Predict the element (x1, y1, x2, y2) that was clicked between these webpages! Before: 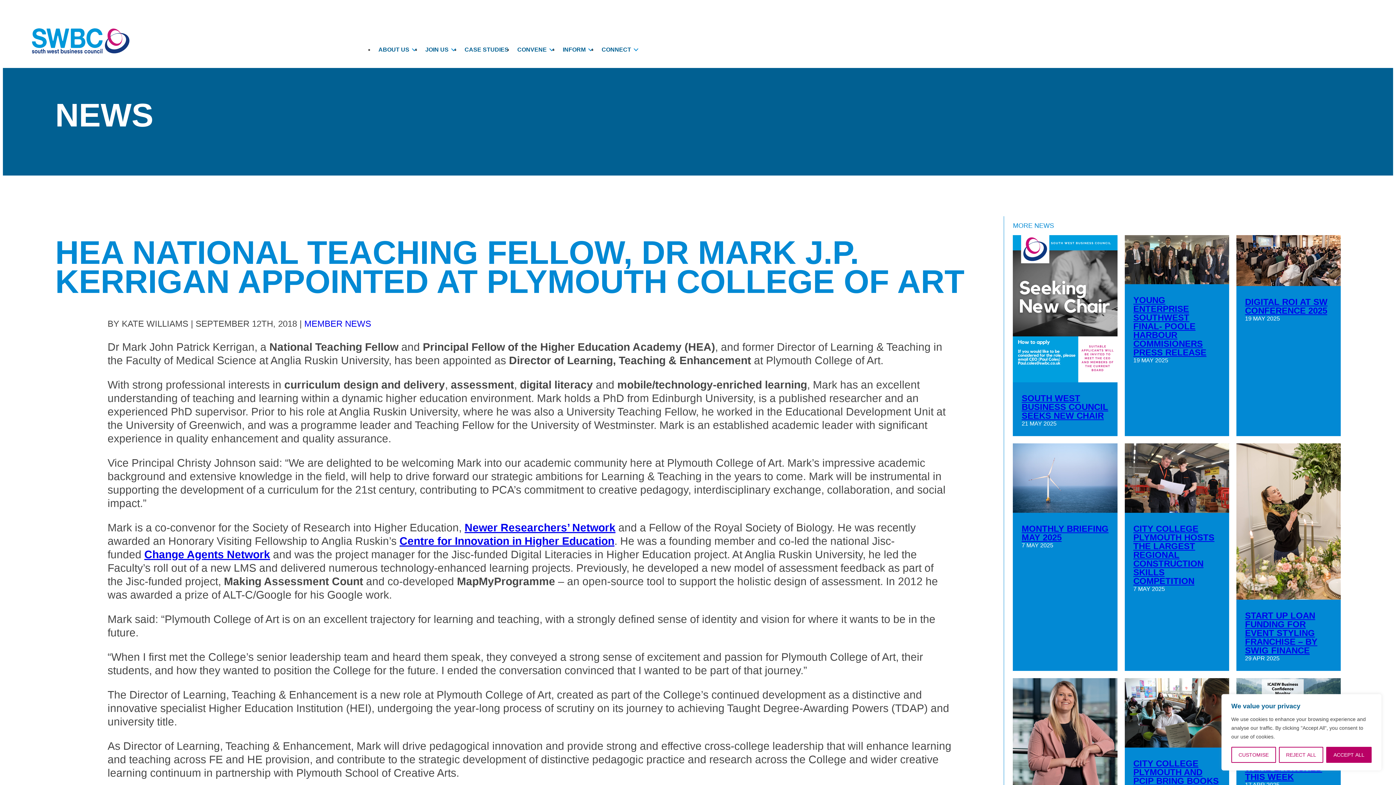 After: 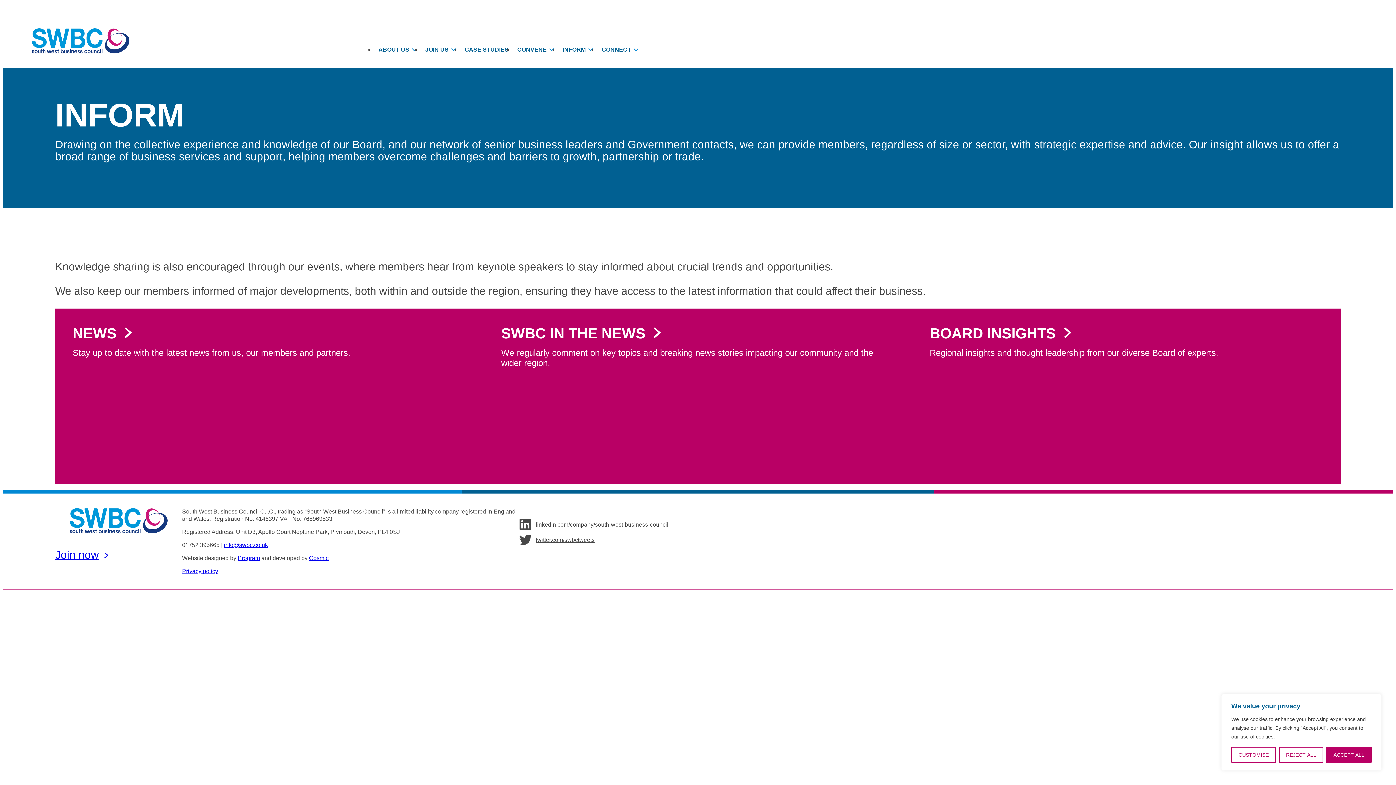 Action: bbox: (558, 43, 597, 56) label: INFORM